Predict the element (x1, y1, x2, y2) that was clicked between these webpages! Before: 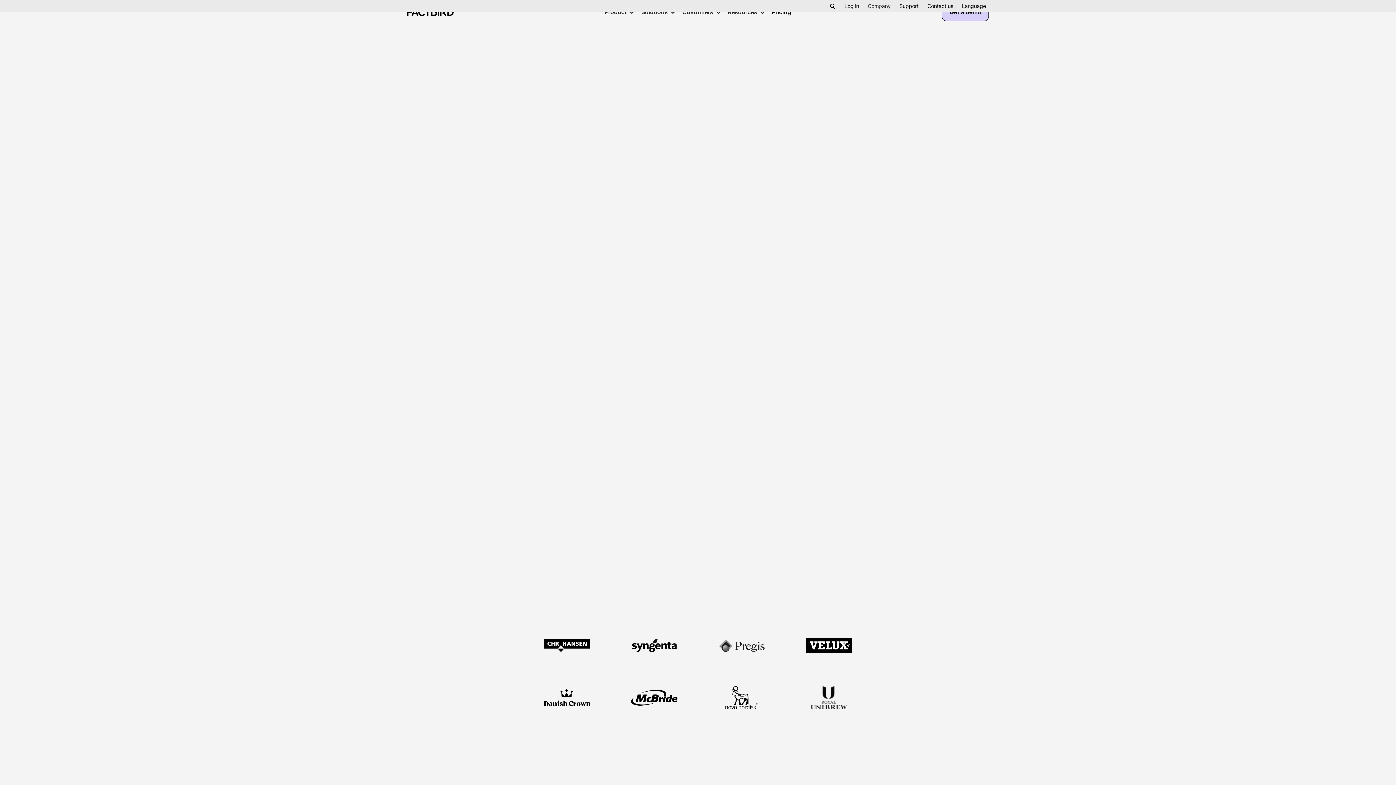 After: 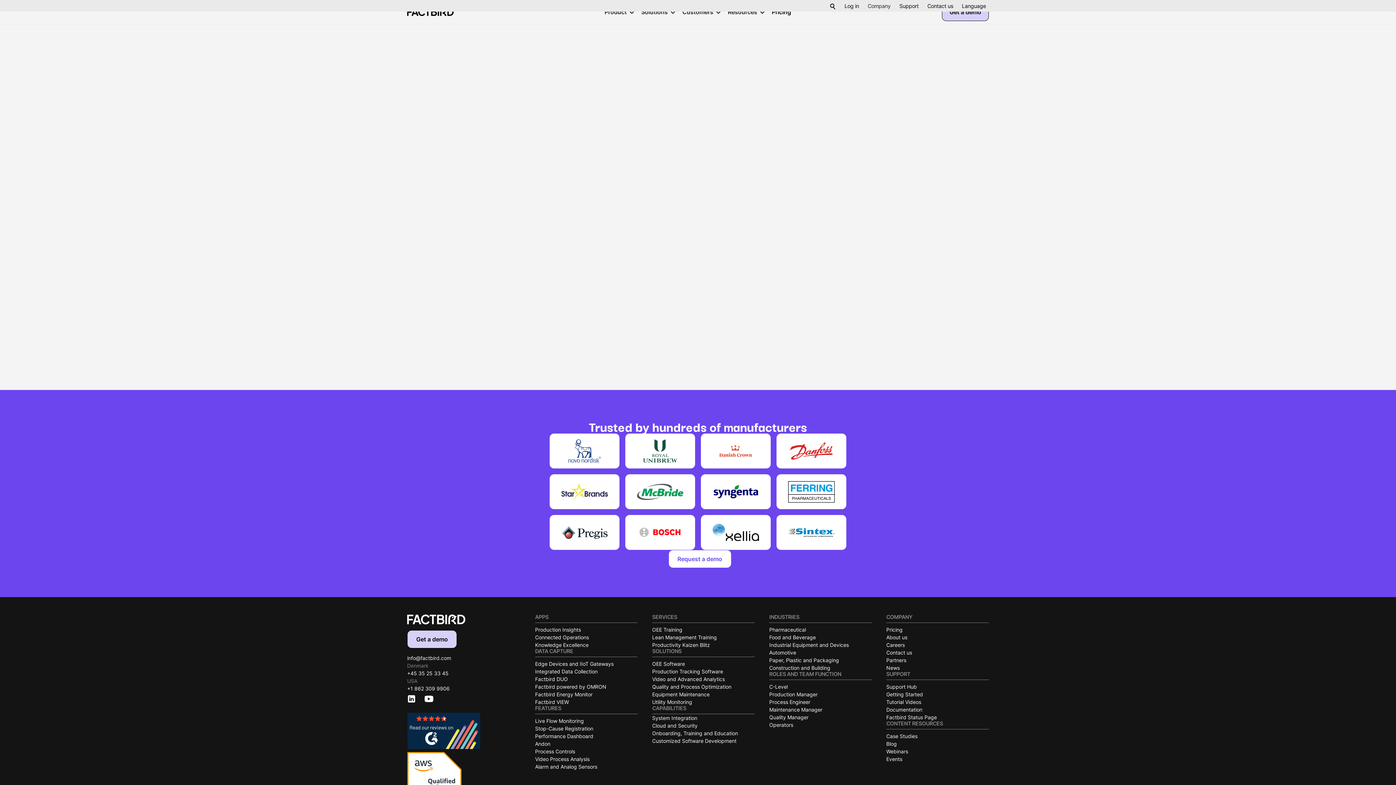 Action: label: Contact us bbox: (923, 0, 957, 11)